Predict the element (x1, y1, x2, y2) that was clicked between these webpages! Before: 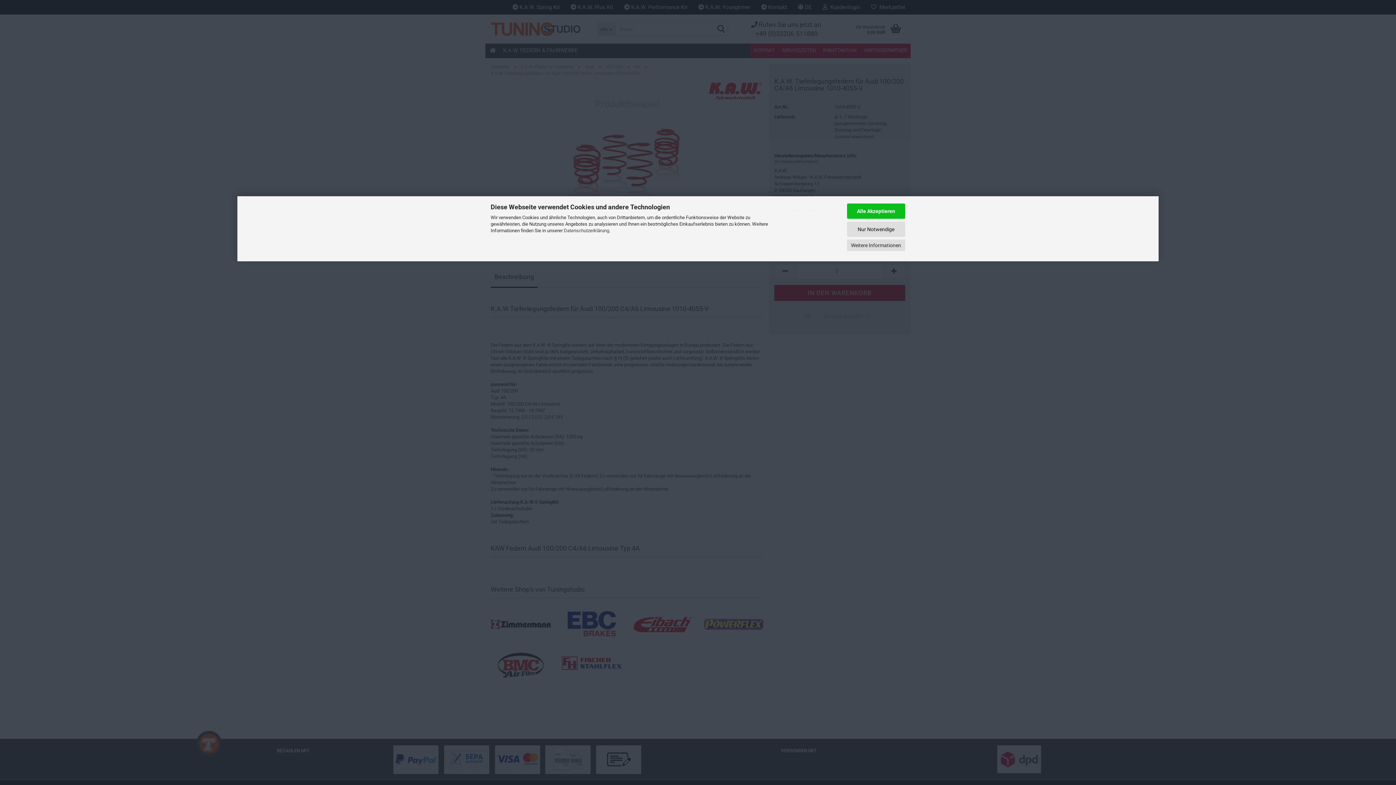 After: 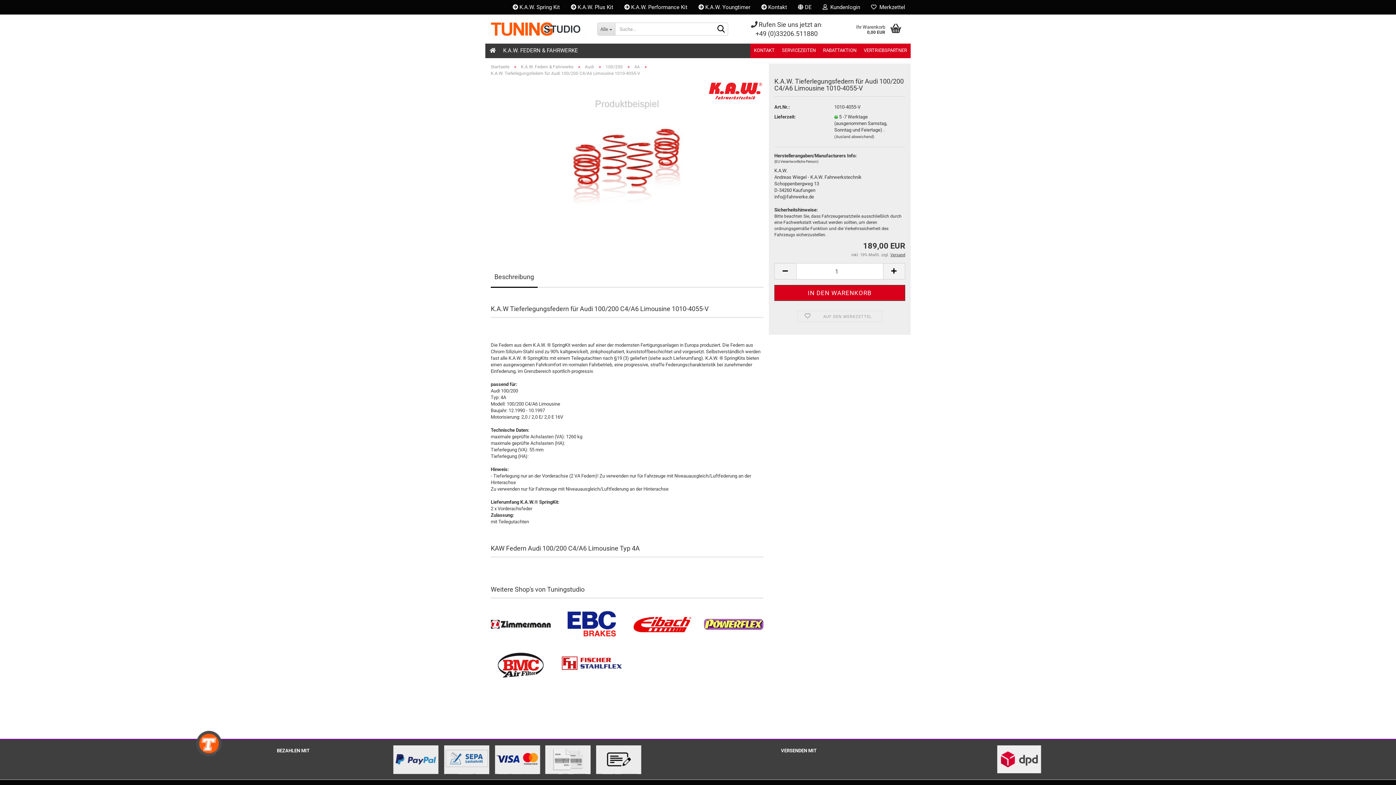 Action: bbox: (847, 221, 905, 236) label: Nur Notwendige